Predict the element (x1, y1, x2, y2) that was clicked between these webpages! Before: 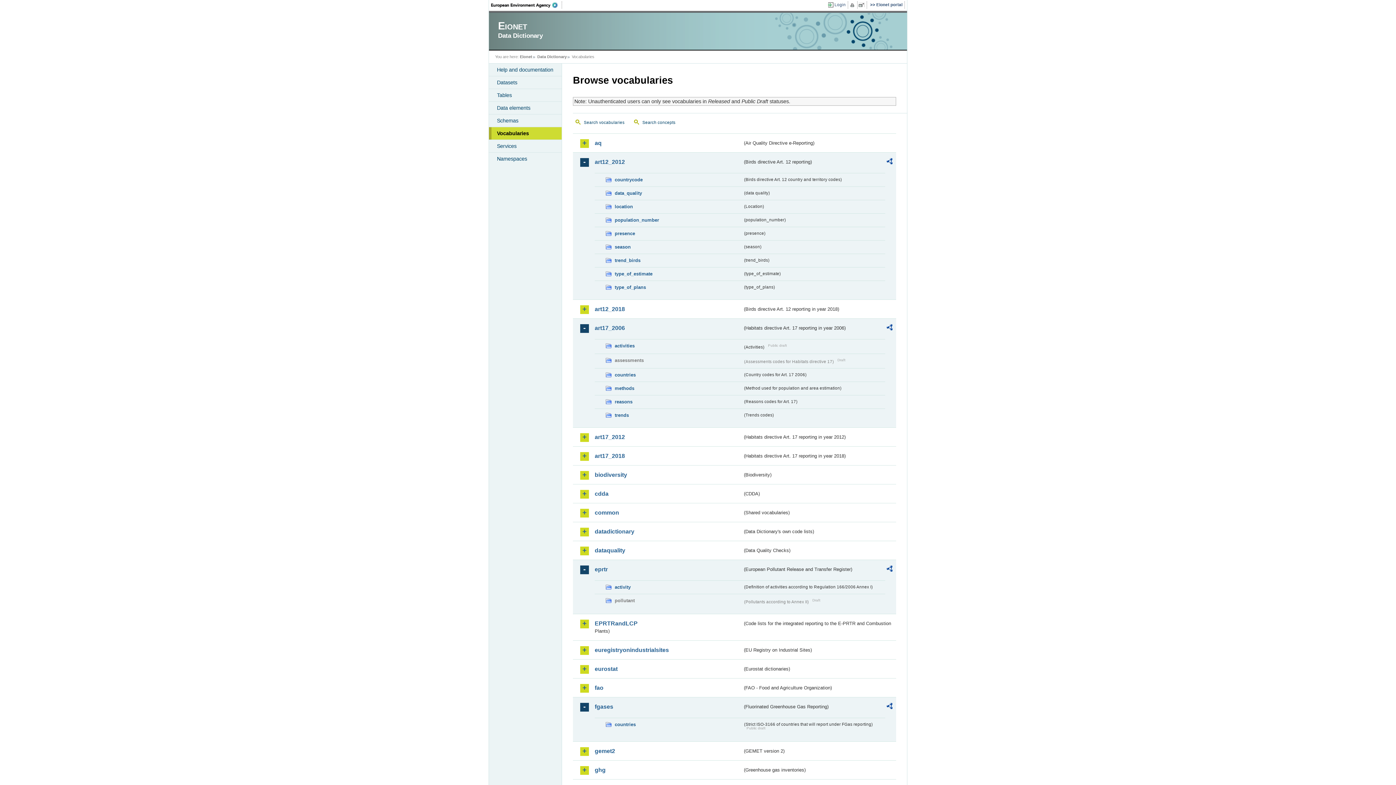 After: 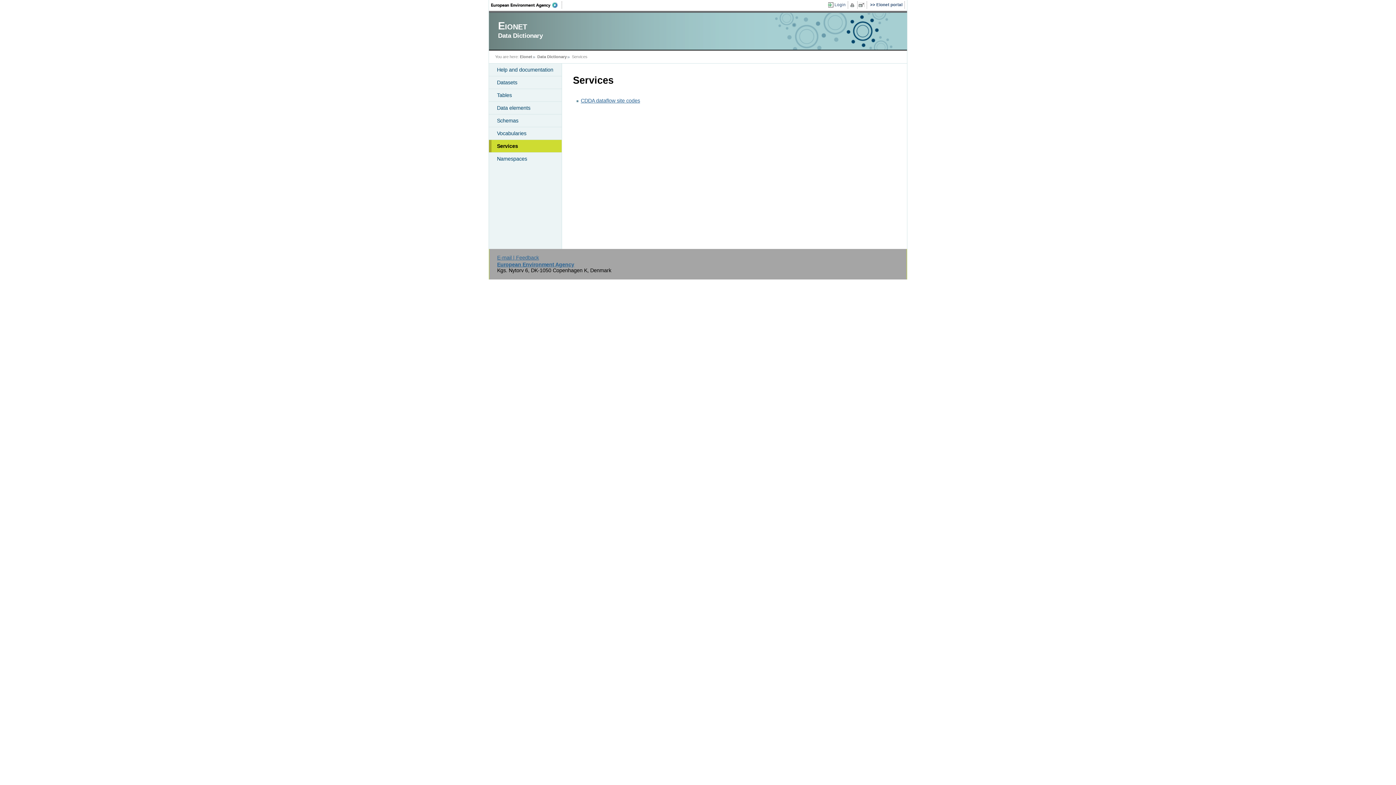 Action: bbox: (489, 140, 561, 152) label: Services